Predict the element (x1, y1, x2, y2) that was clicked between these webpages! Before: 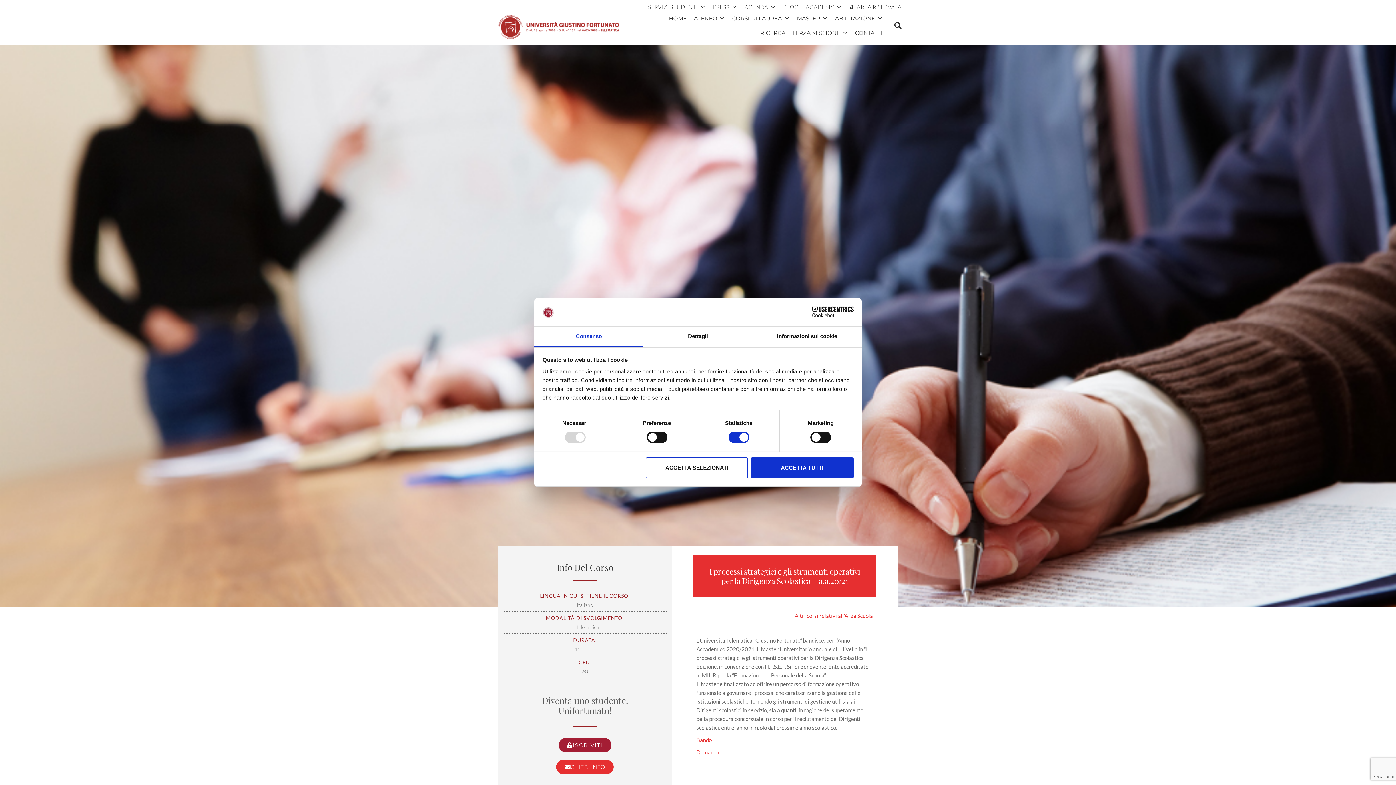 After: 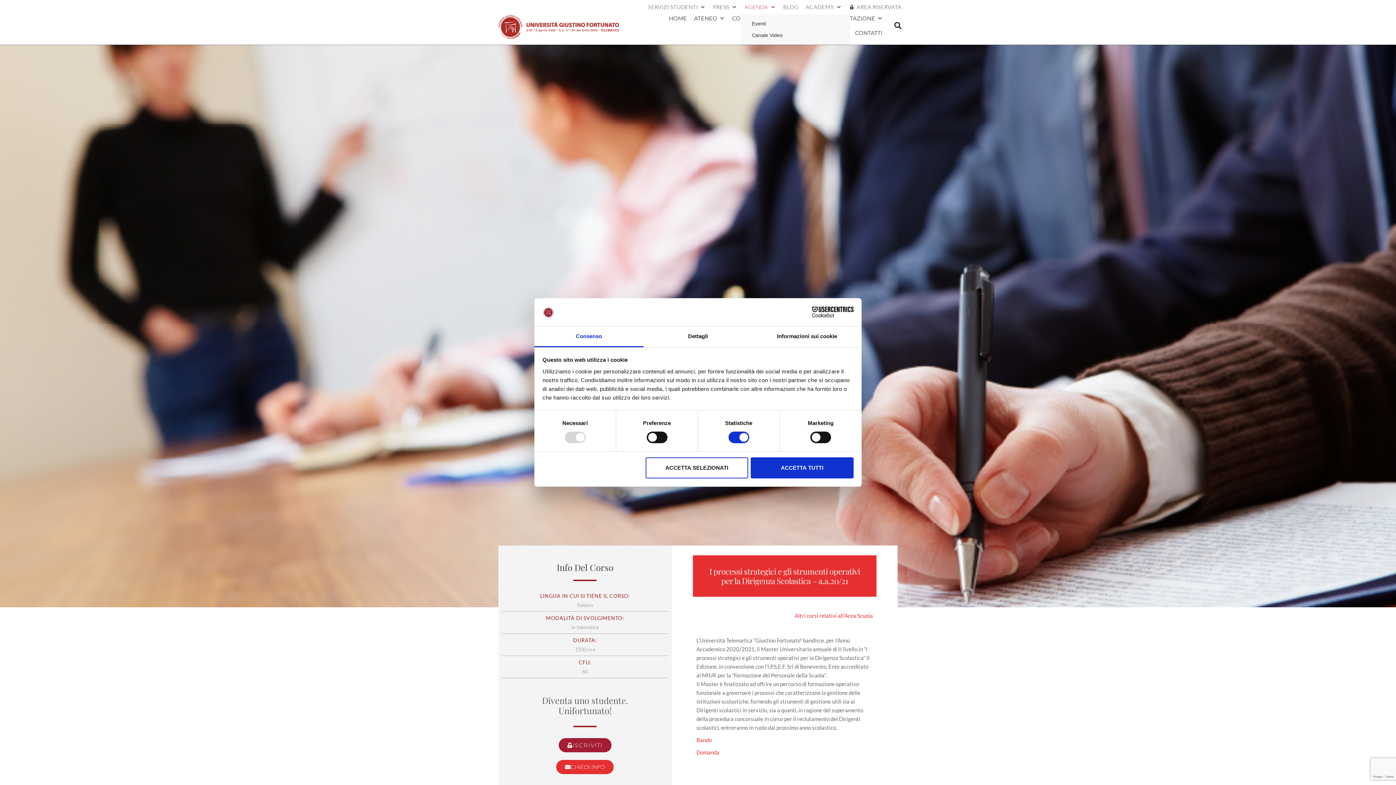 Action: bbox: (741, 0, 779, 14) label: AGENDA